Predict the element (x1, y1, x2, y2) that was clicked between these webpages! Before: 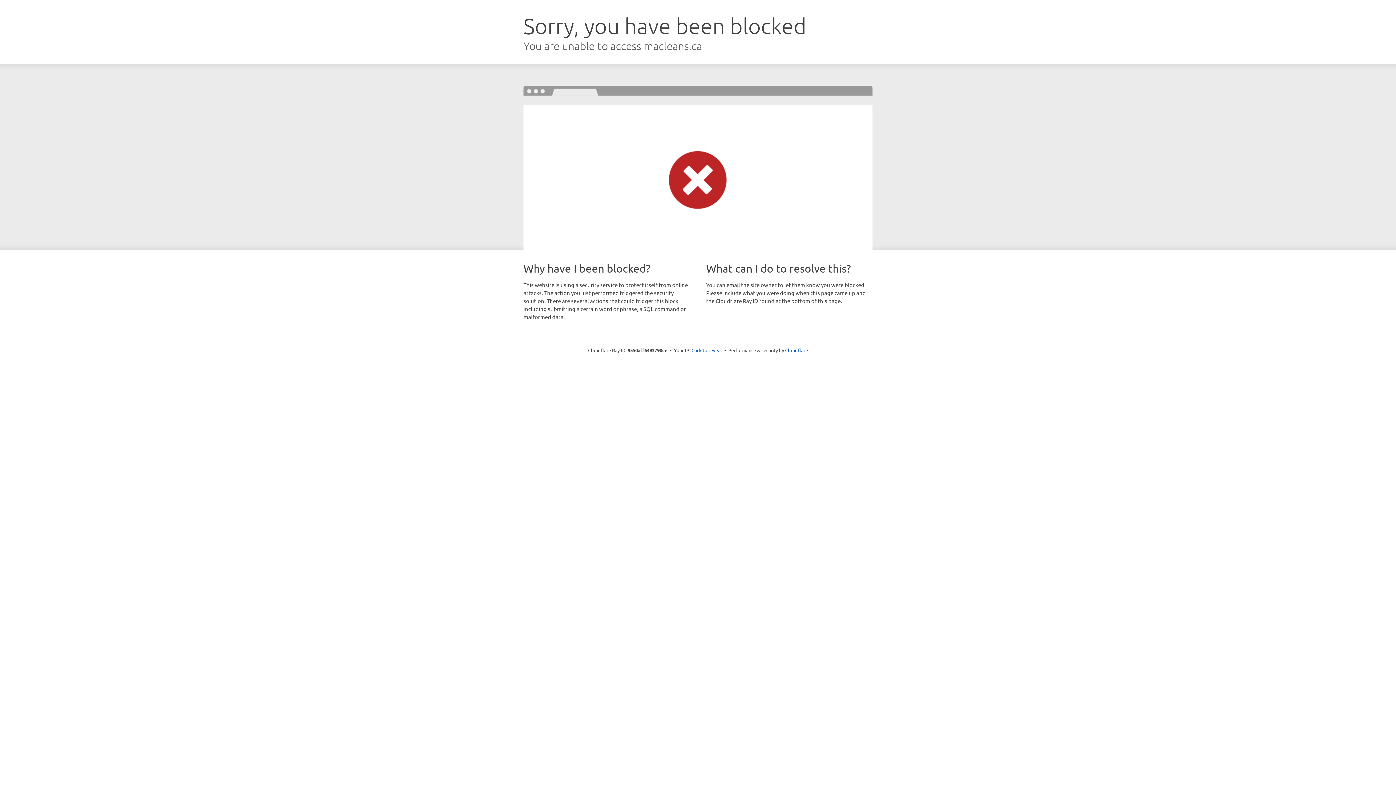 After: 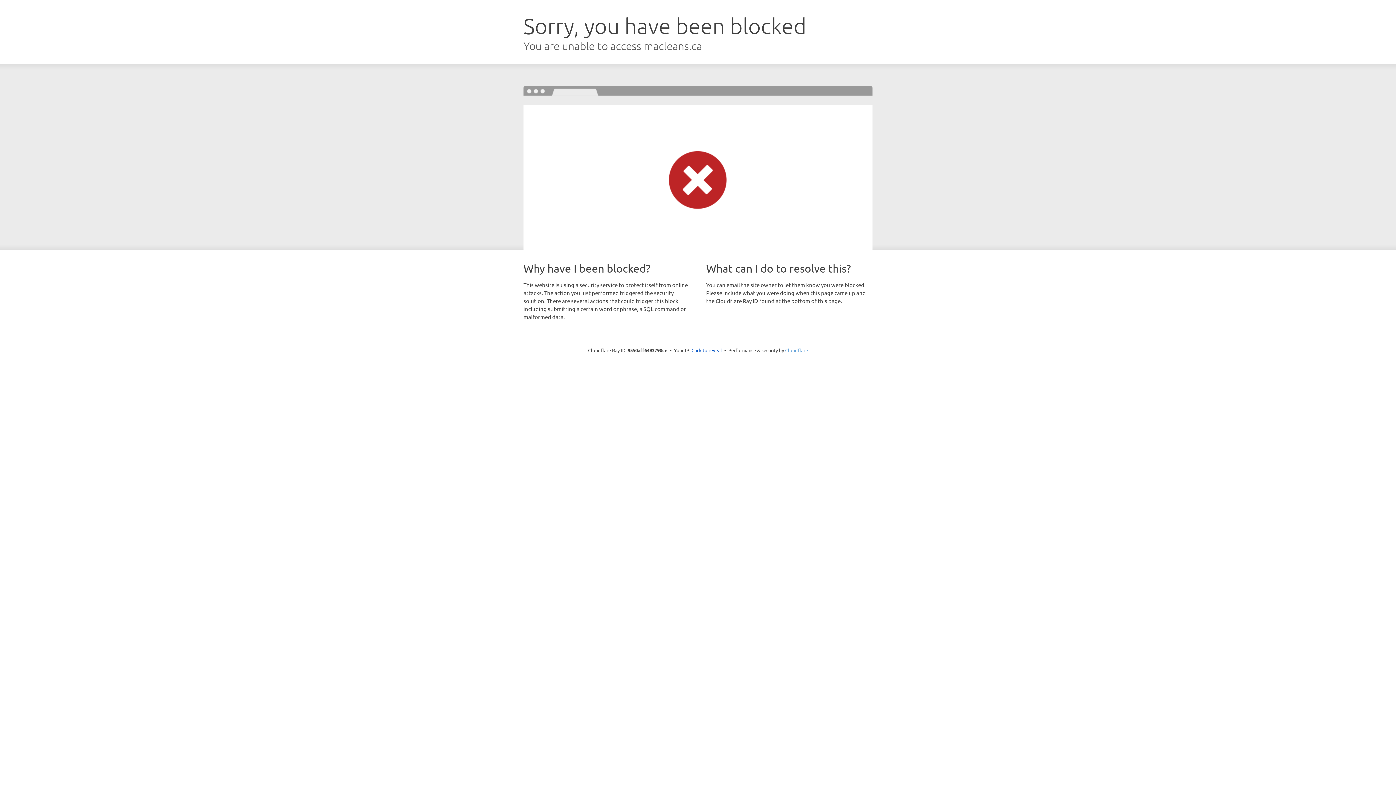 Action: label: Cloudflare bbox: (785, 347, 808, 353)